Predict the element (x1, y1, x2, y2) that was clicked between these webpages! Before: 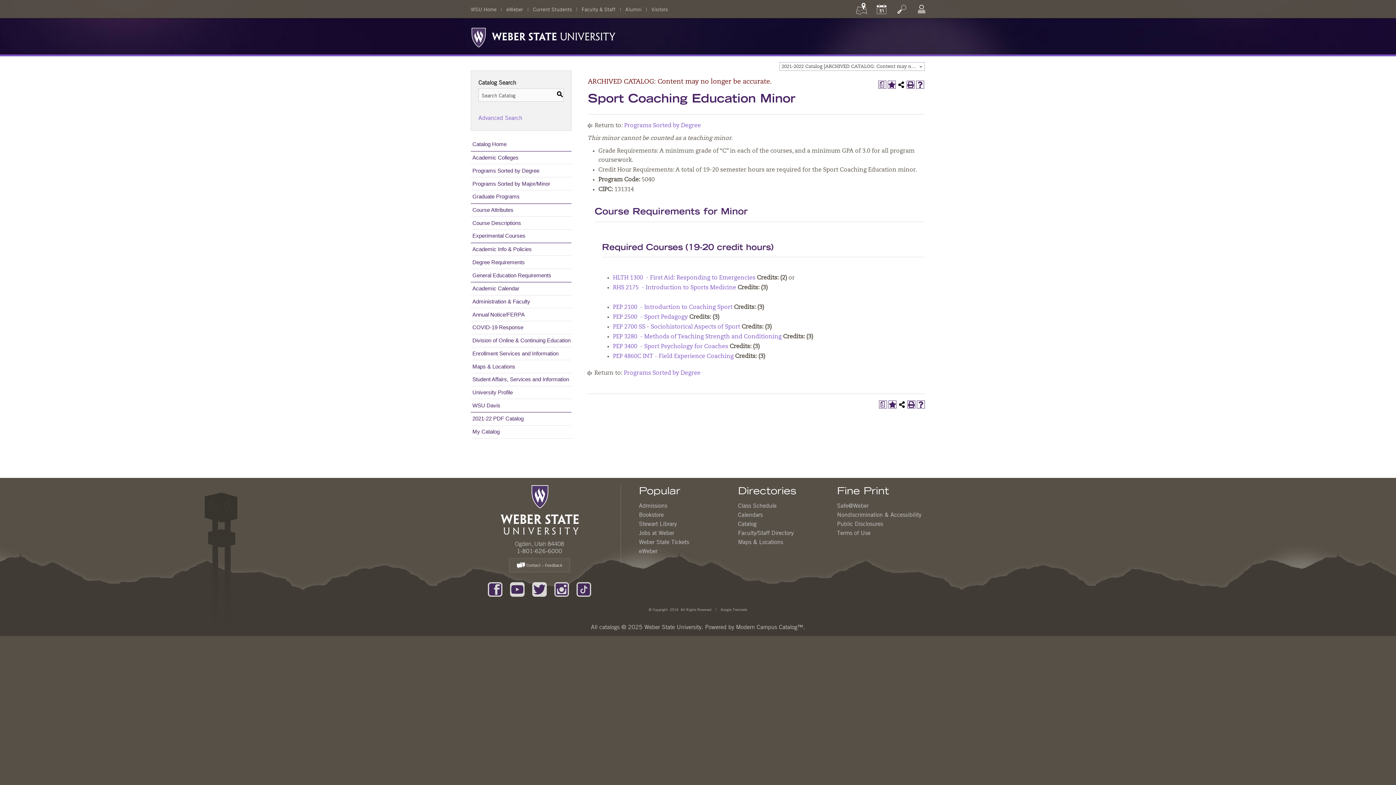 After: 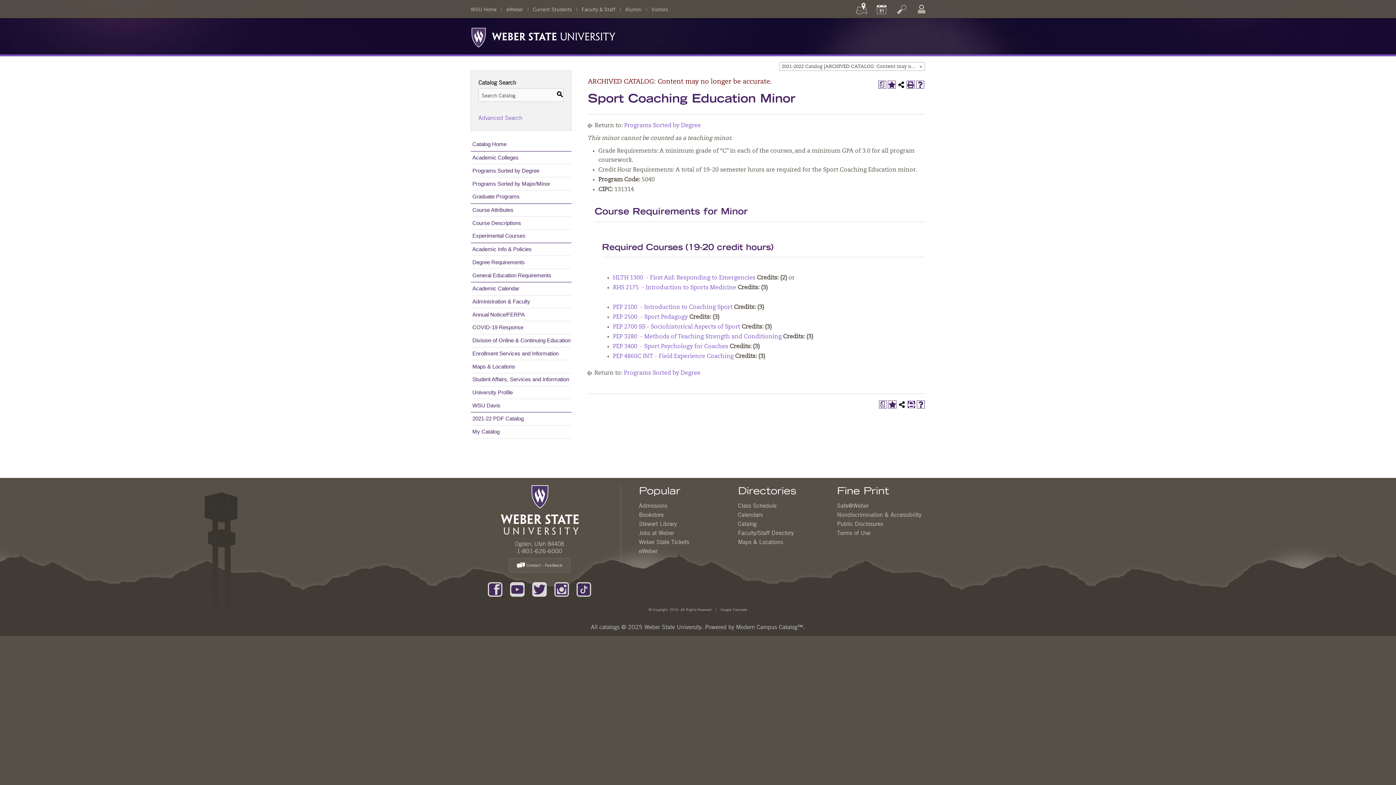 Action: label: Print (opens a new window) bbox: (907, 400, 915, 408)